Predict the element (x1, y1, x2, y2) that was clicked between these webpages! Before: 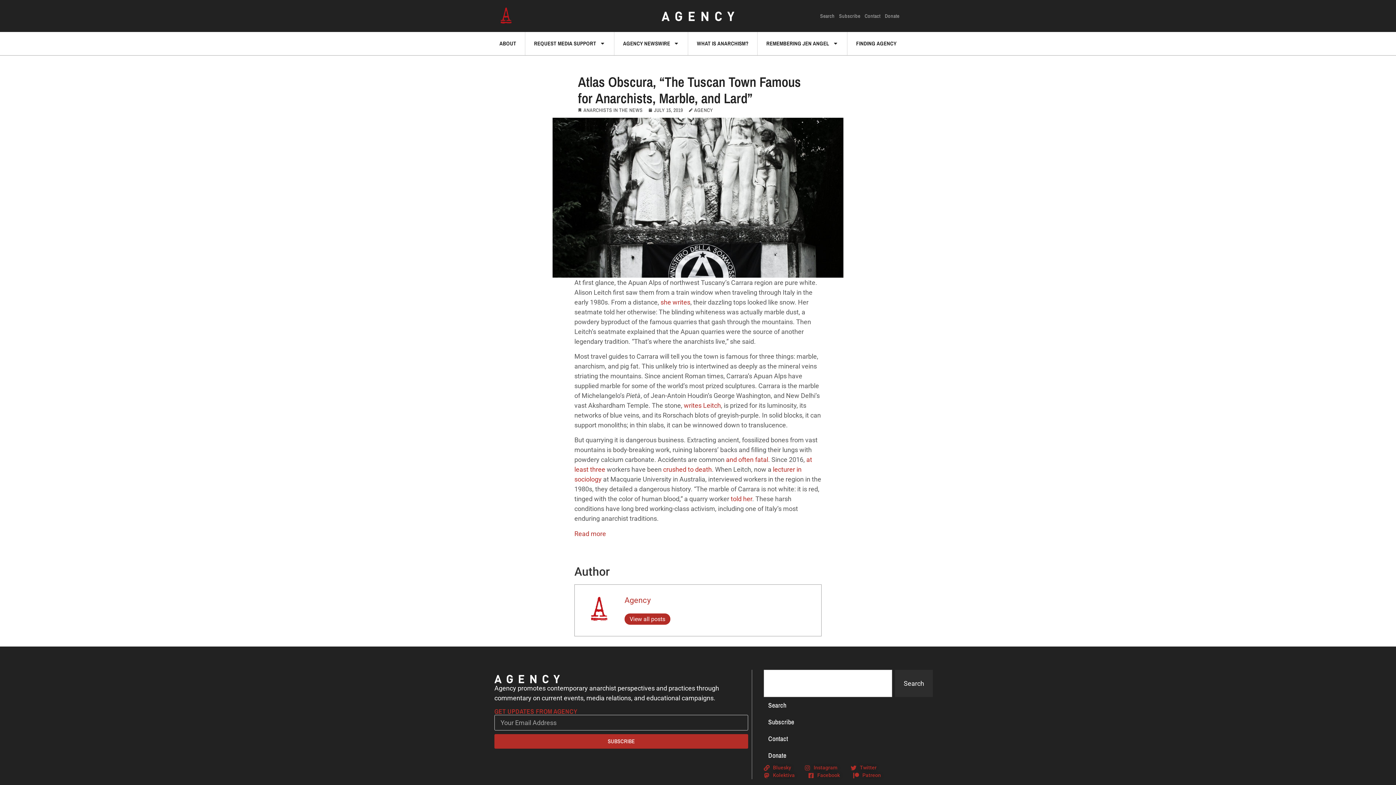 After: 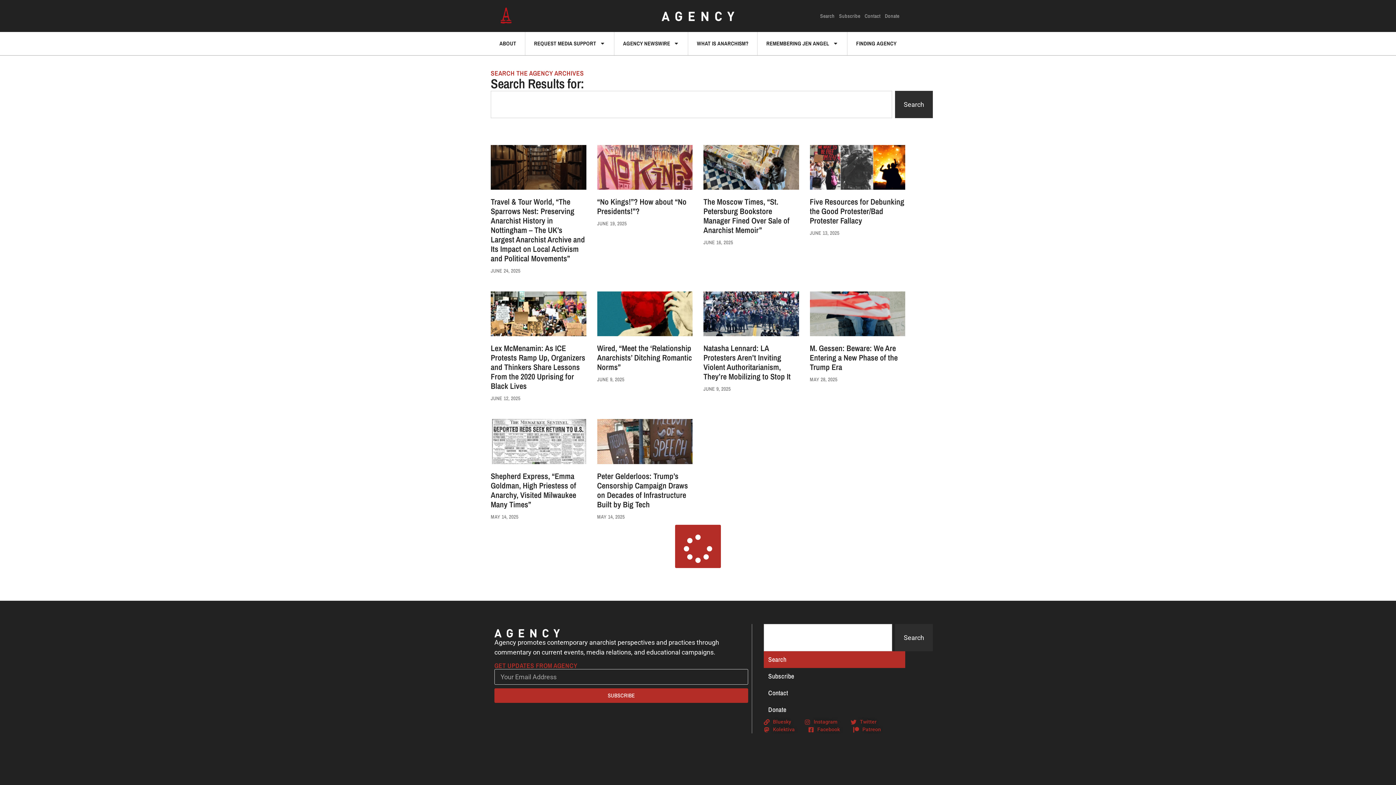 Action: label: Search bbox: (818, 7, 837, 24)